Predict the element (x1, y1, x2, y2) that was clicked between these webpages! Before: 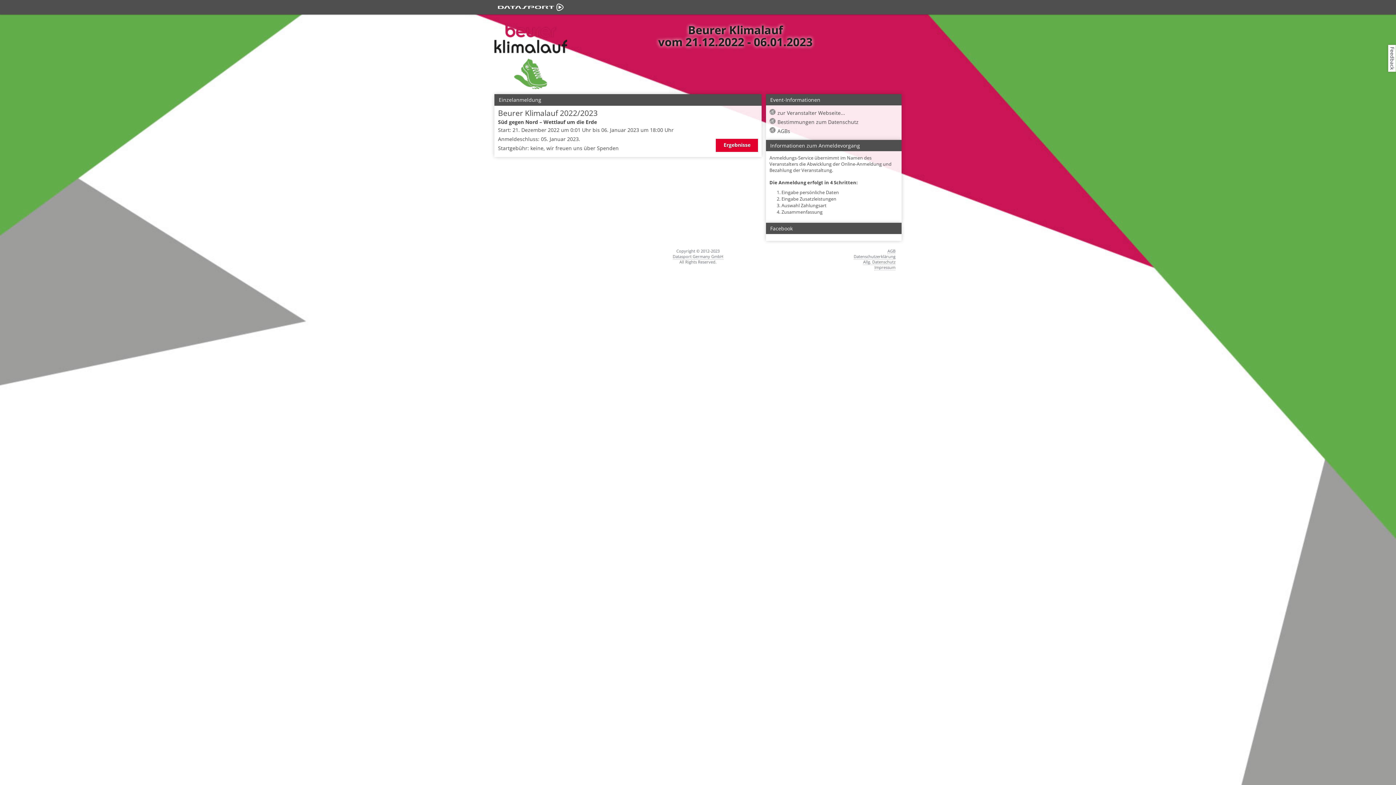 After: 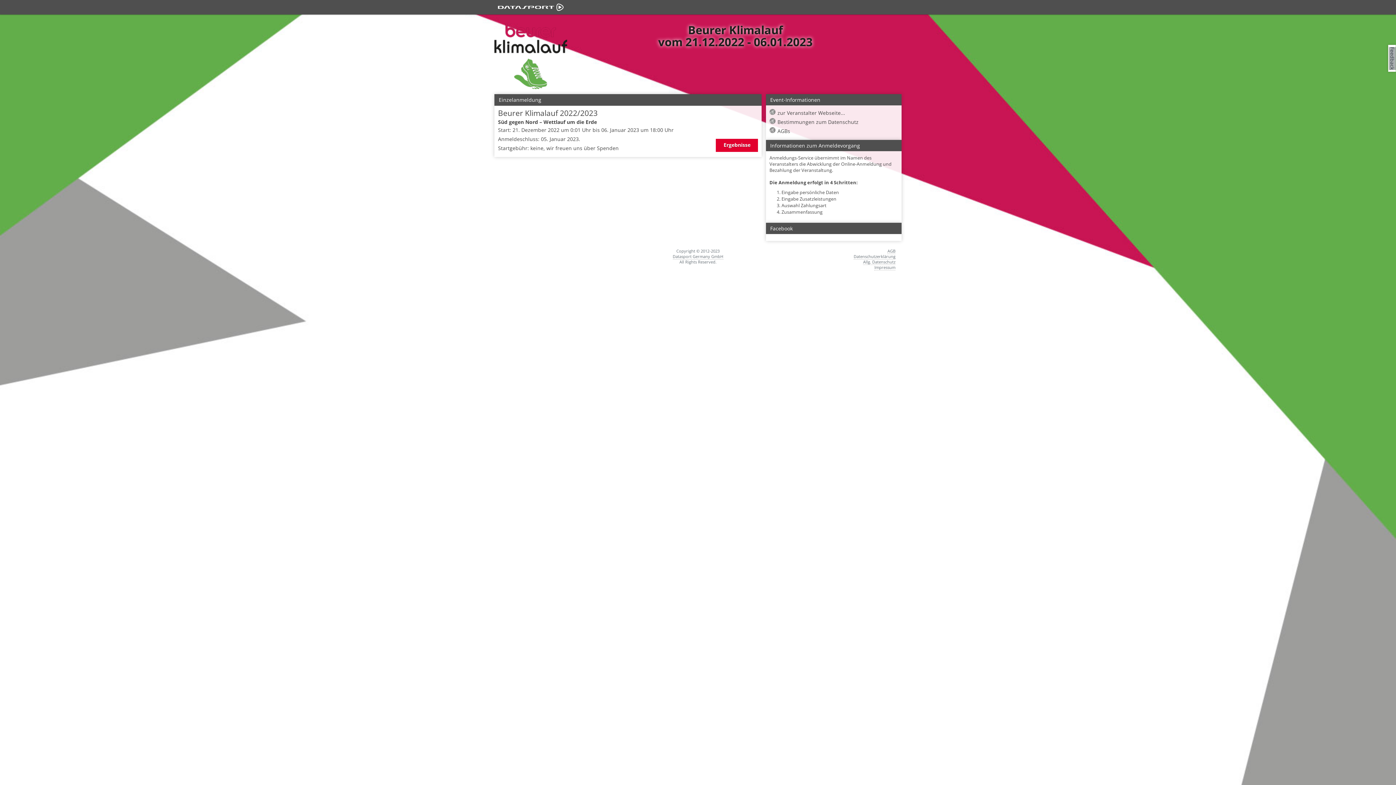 Action: bbox: (1389, 46, 1396, 69) label: Feedback